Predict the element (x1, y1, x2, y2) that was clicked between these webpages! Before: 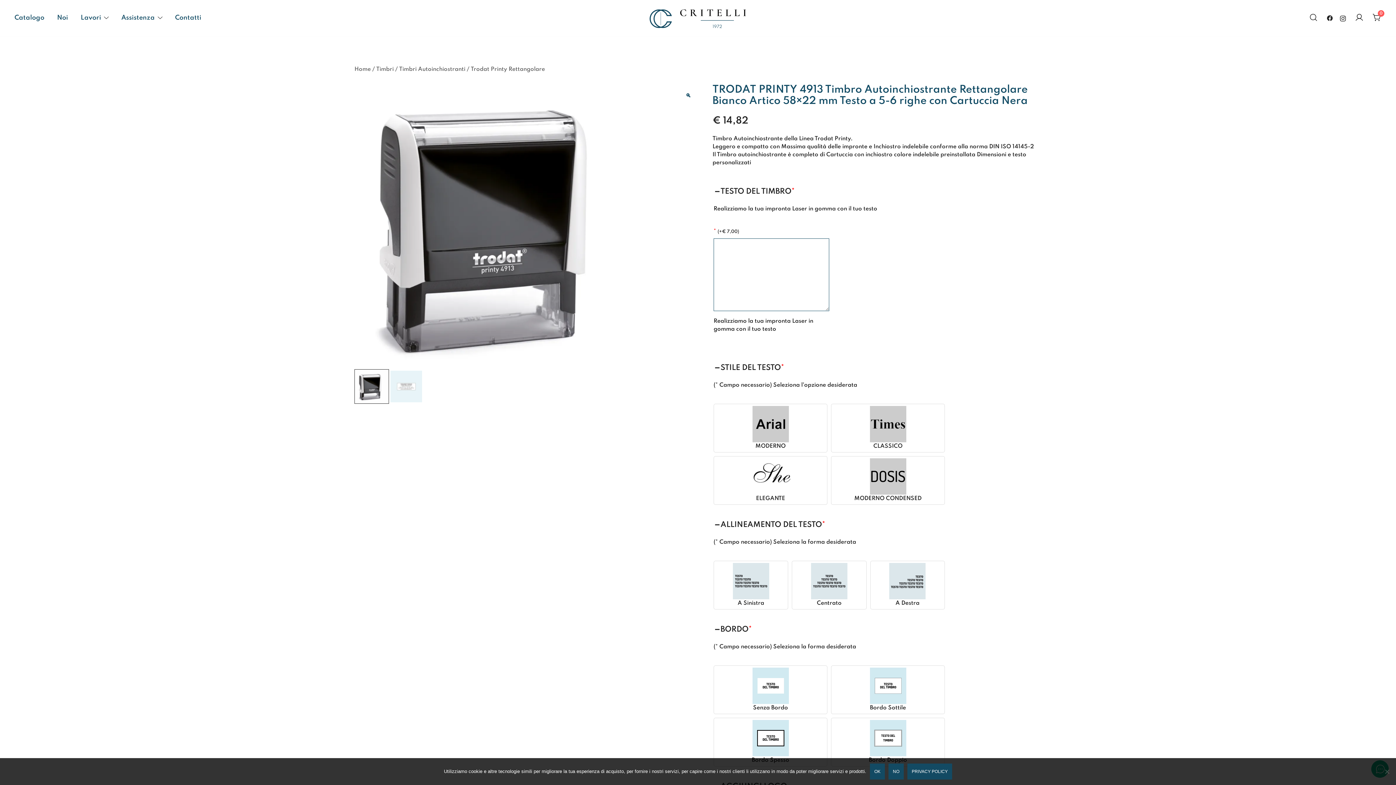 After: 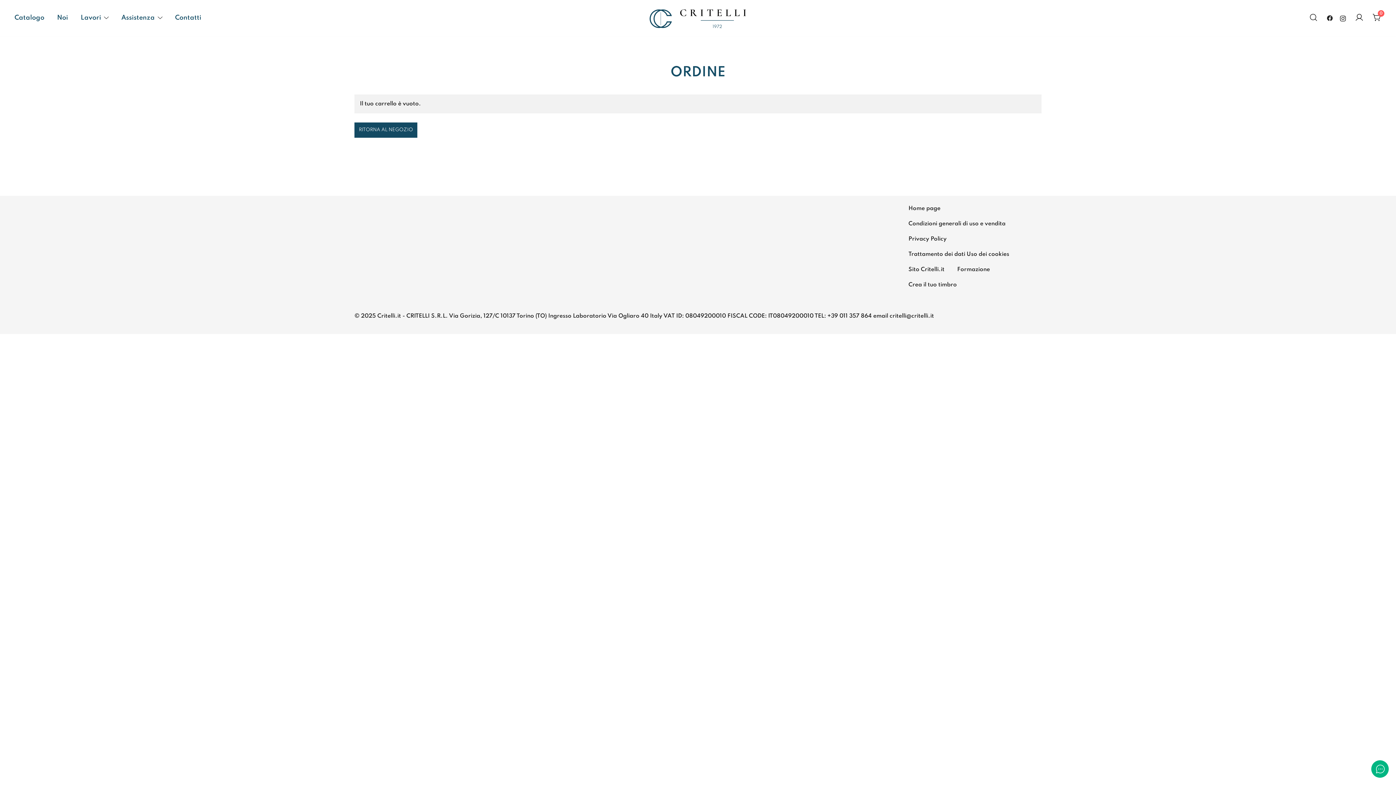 Action: label: 0 bbox: (1373, 14, 1381, 20)